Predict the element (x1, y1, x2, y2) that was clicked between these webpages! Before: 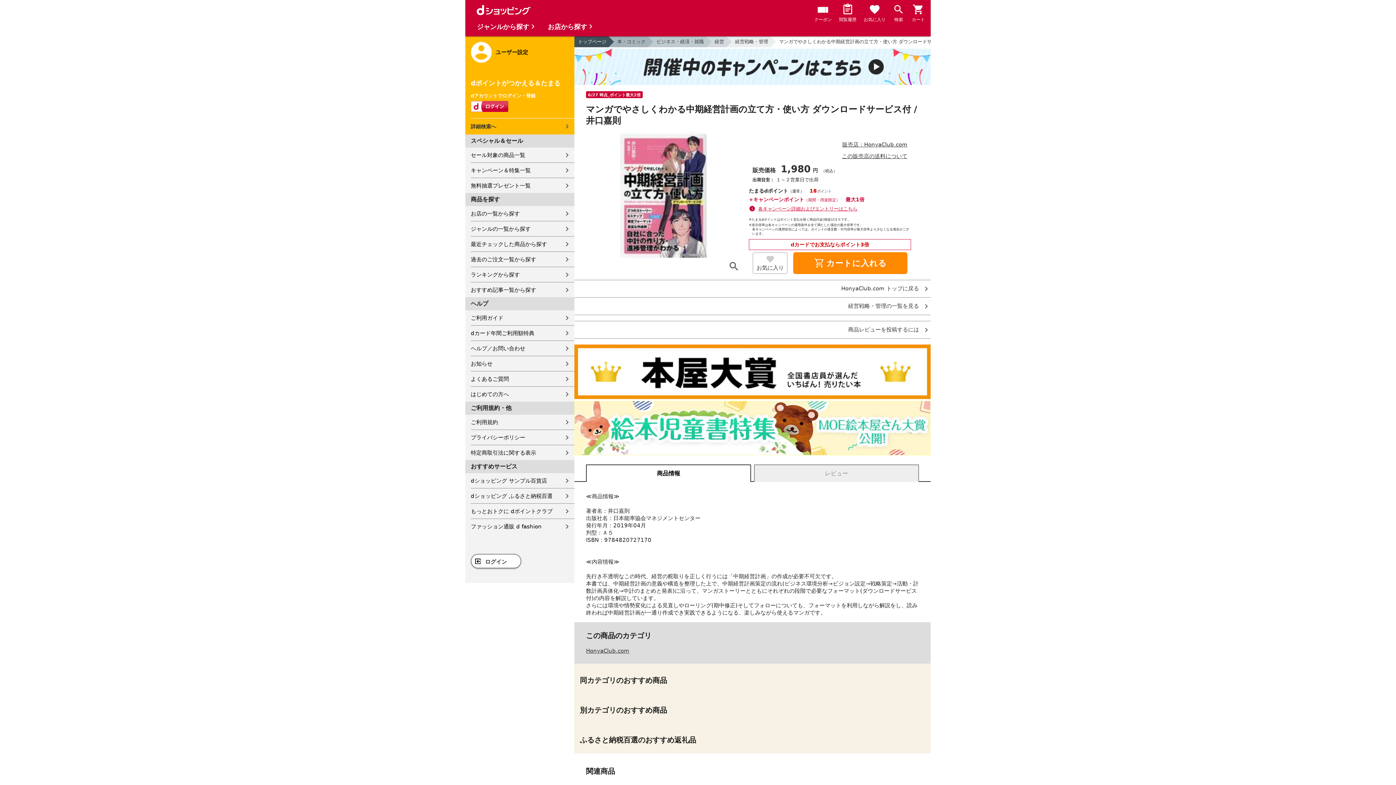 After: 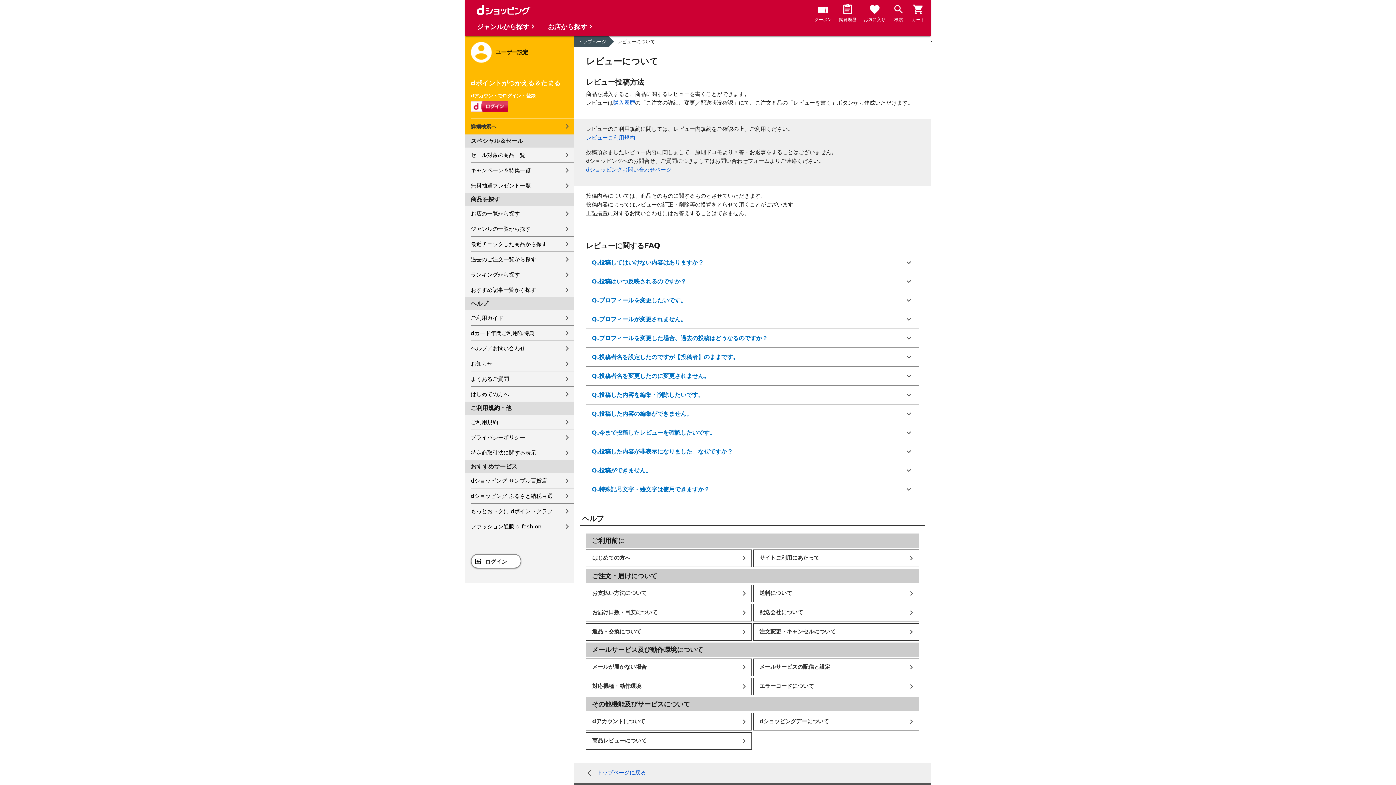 Action: label: 商品レビューを投稿するには bbox: (574, 327, 930, 332)